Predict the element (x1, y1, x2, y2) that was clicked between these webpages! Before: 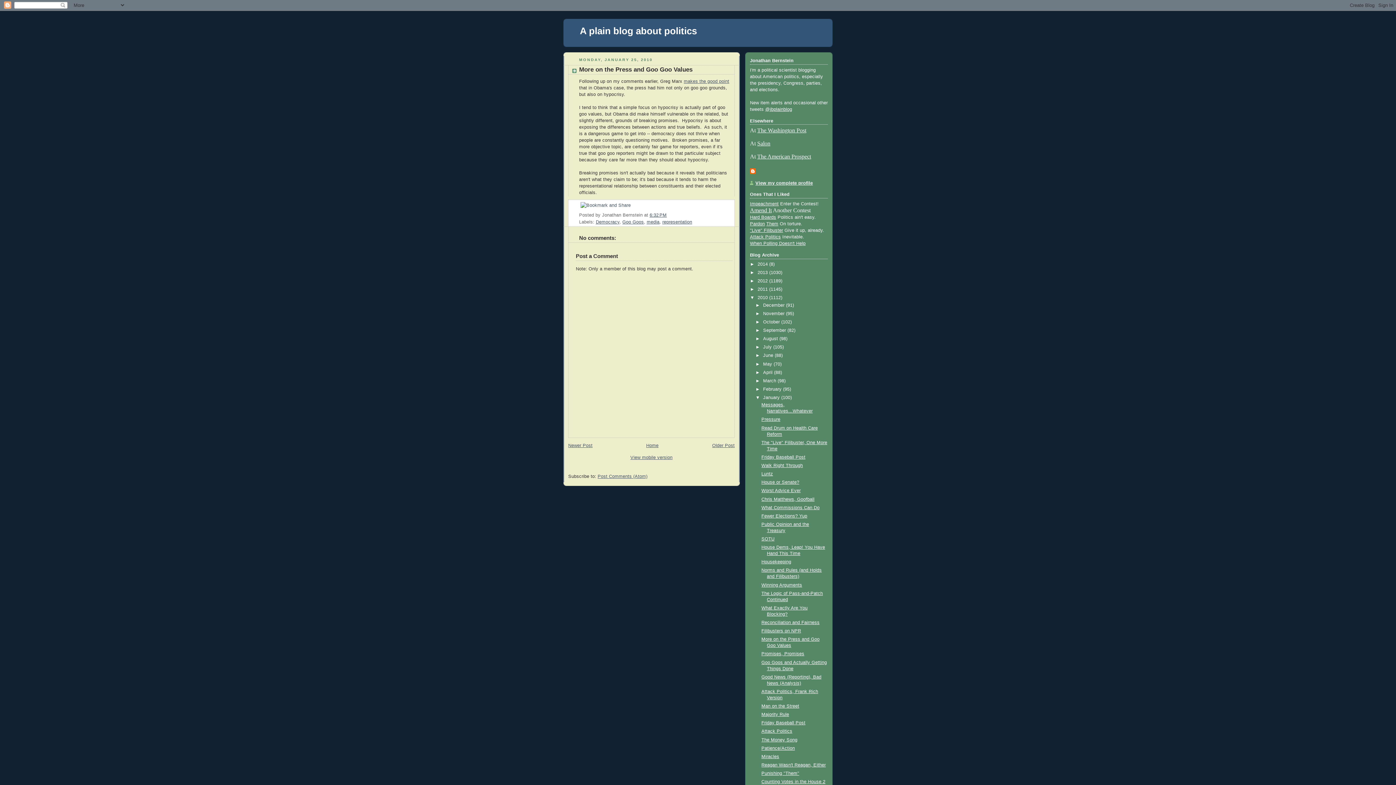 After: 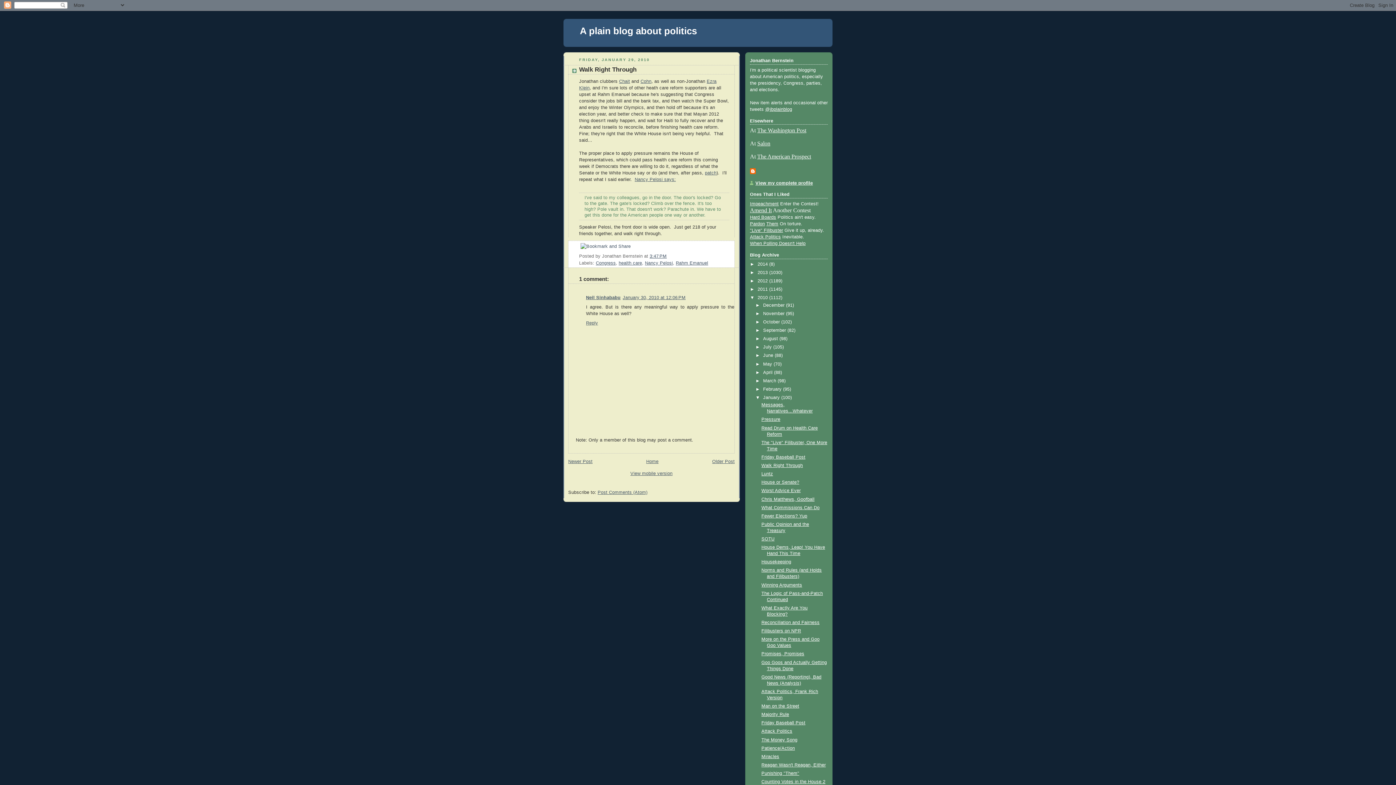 Action: label: Walk Right Through bbox: (761, 463, 803, 468)